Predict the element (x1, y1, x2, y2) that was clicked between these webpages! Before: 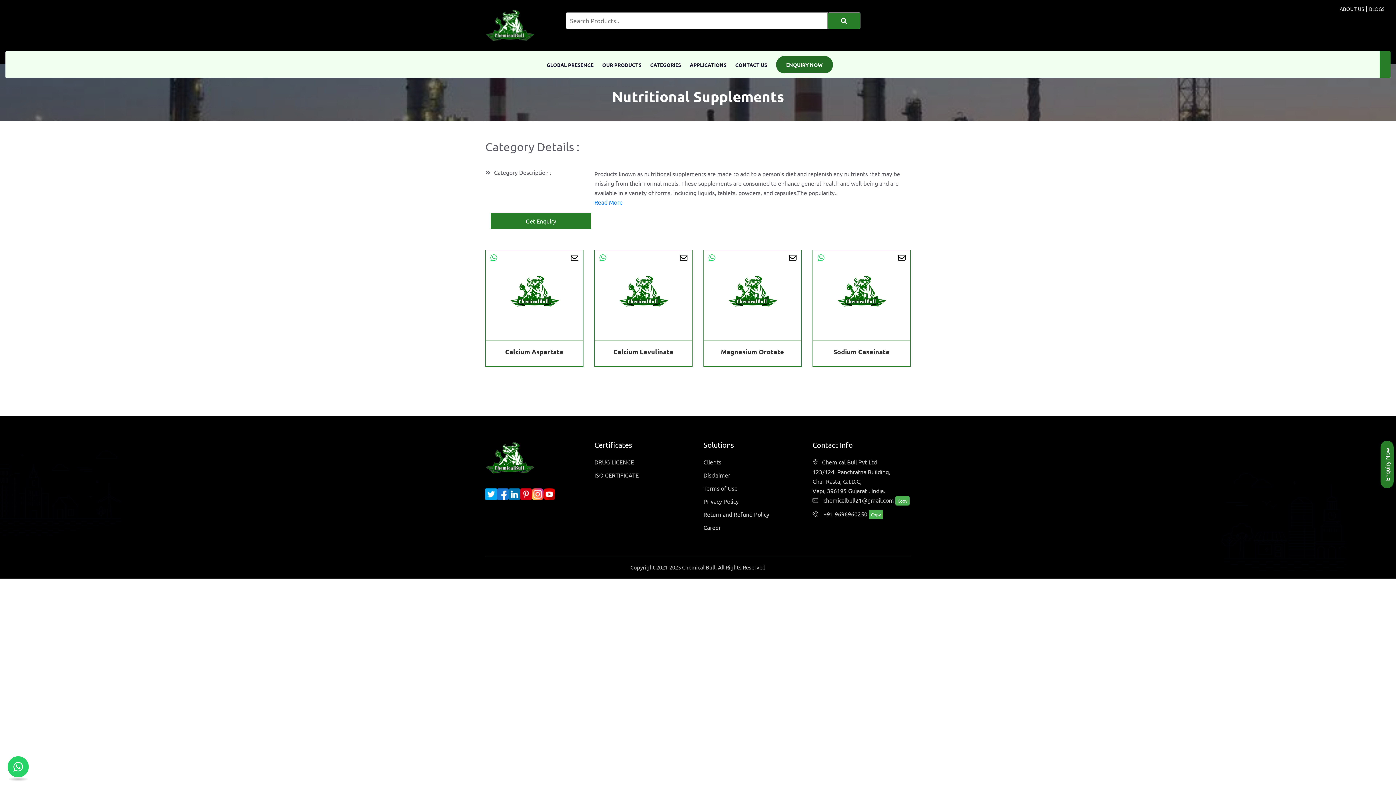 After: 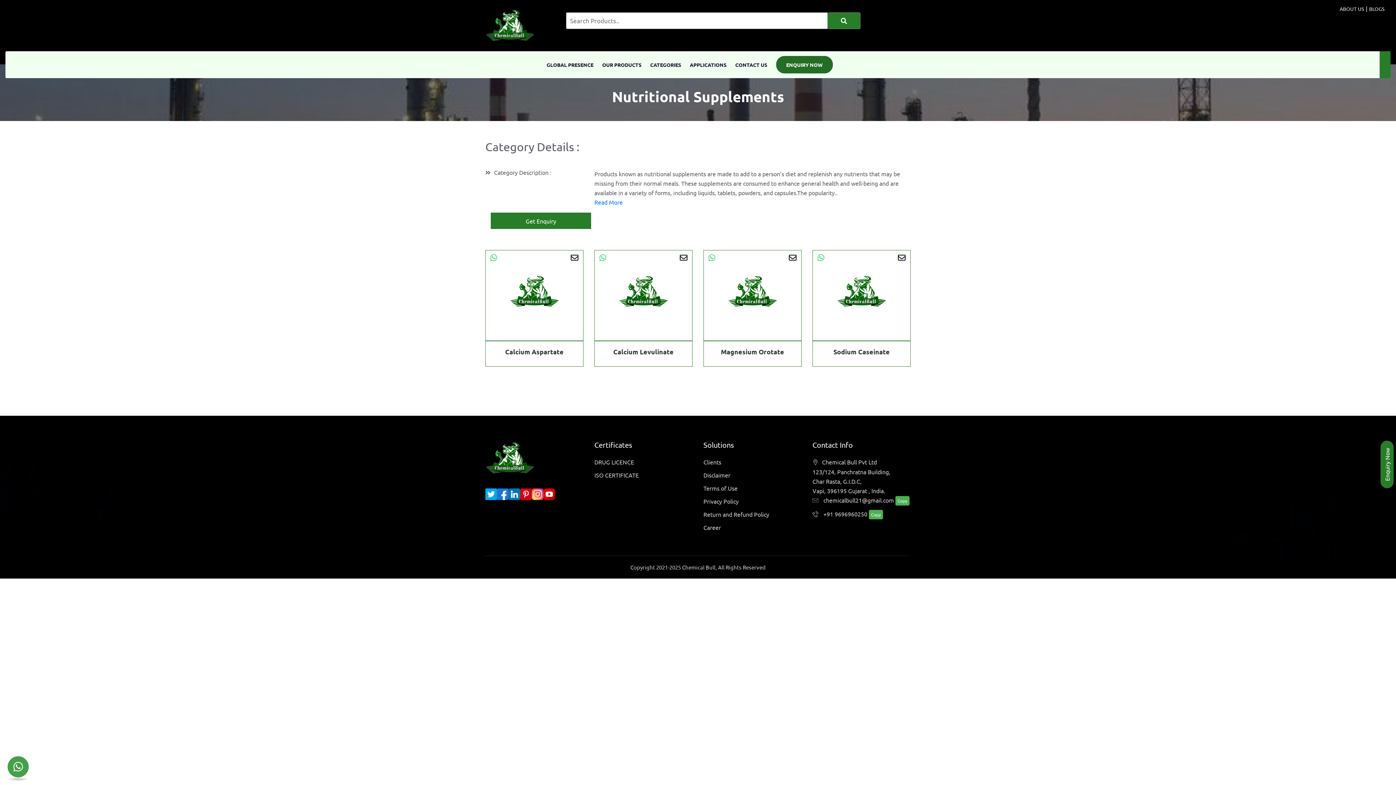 Action: bbox: (13, 760, 22, 773)